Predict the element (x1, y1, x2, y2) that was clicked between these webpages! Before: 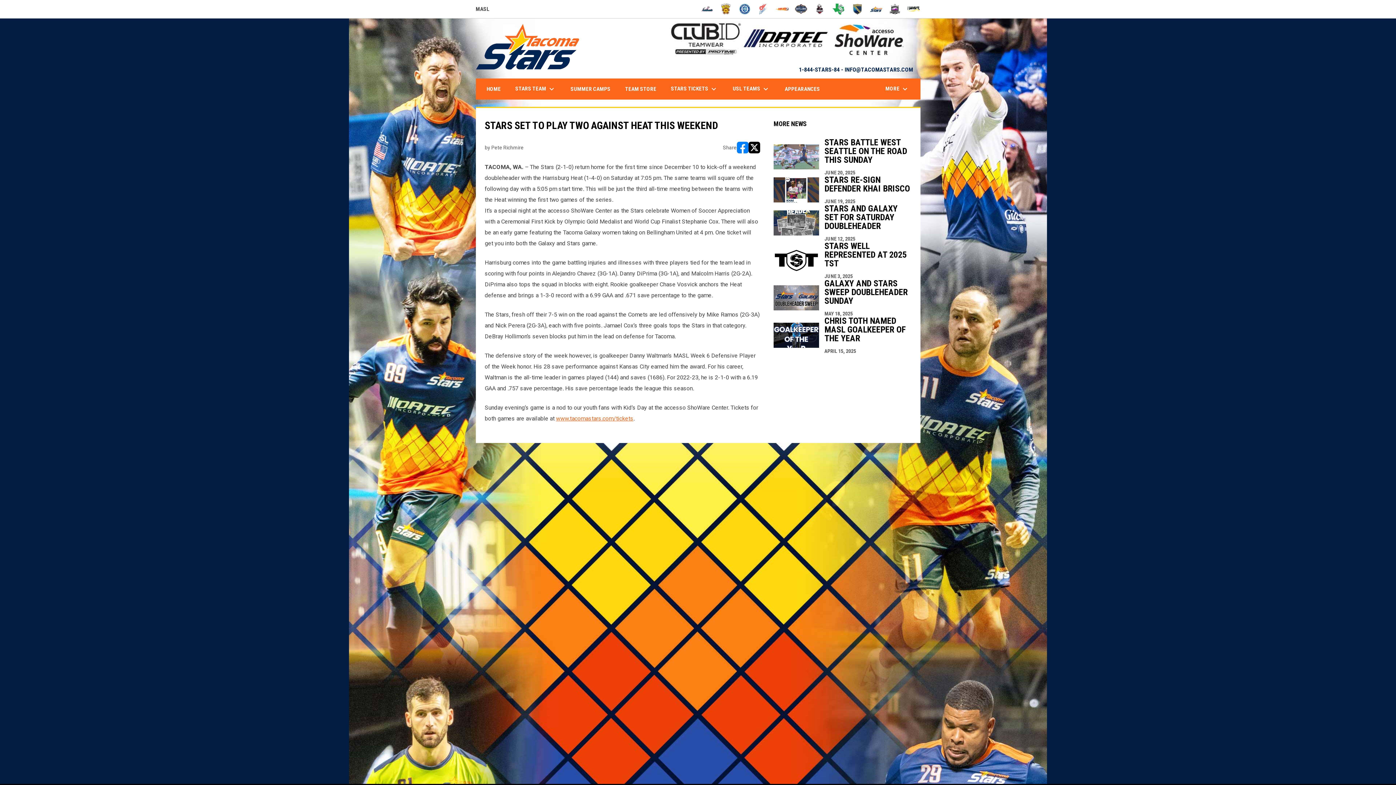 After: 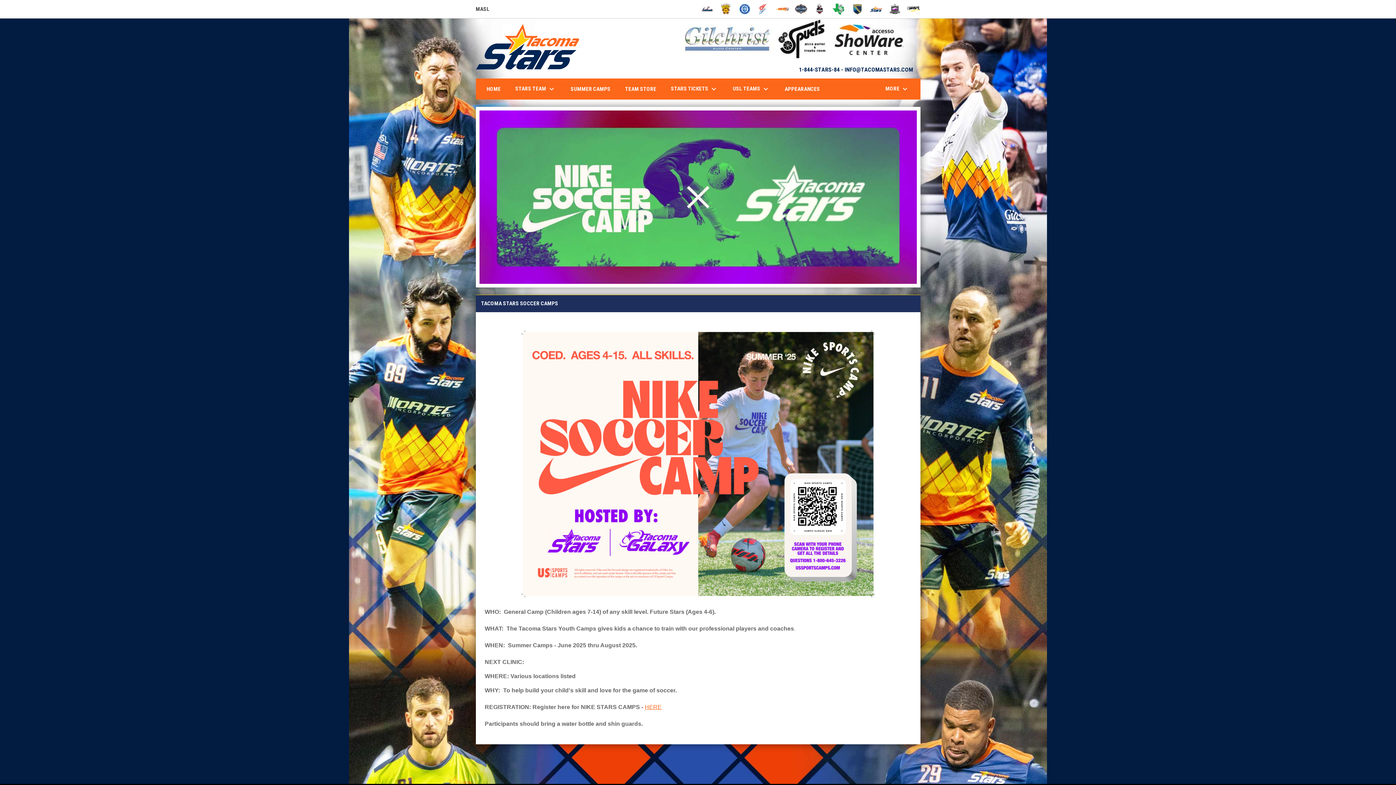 Action: label: SUMMER CAMPS bbox: (565, 79, 616, 99)